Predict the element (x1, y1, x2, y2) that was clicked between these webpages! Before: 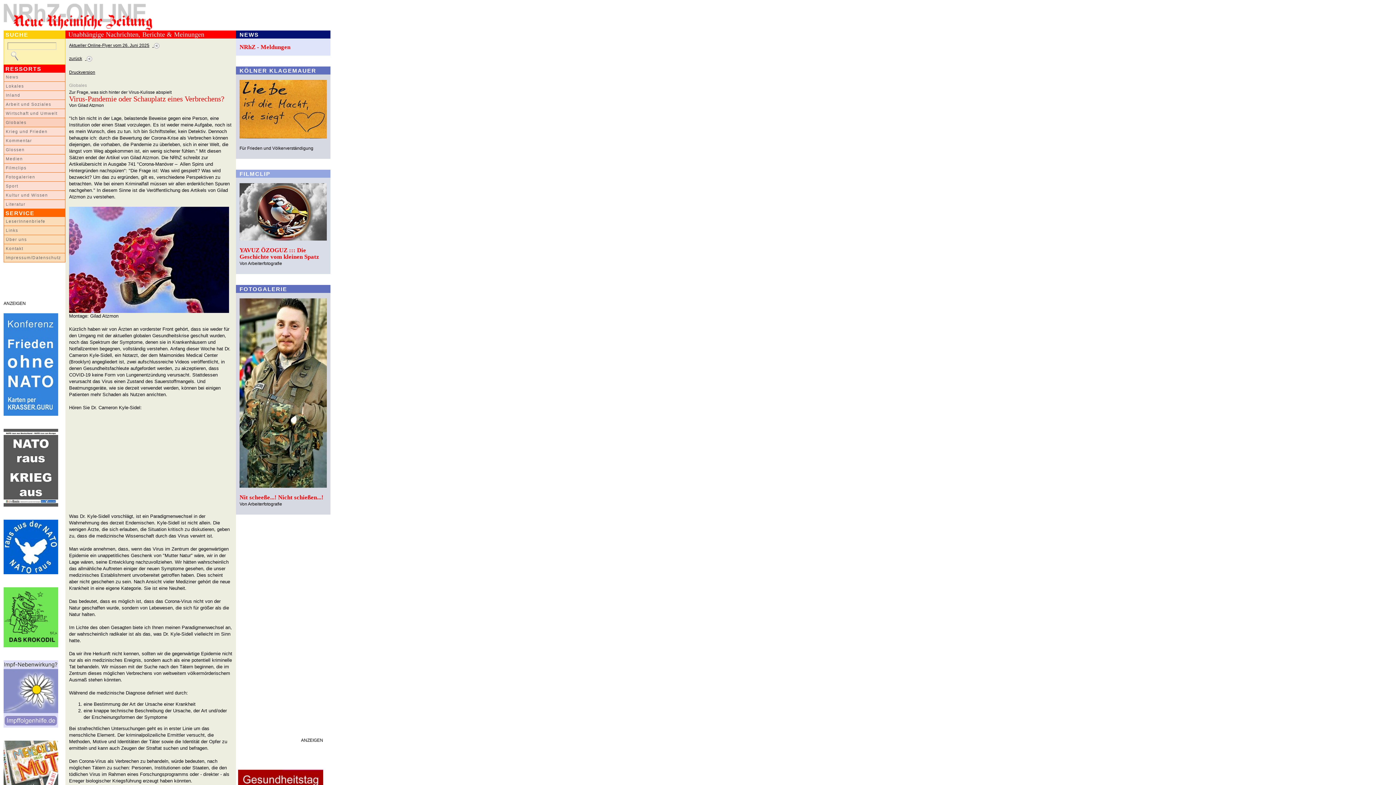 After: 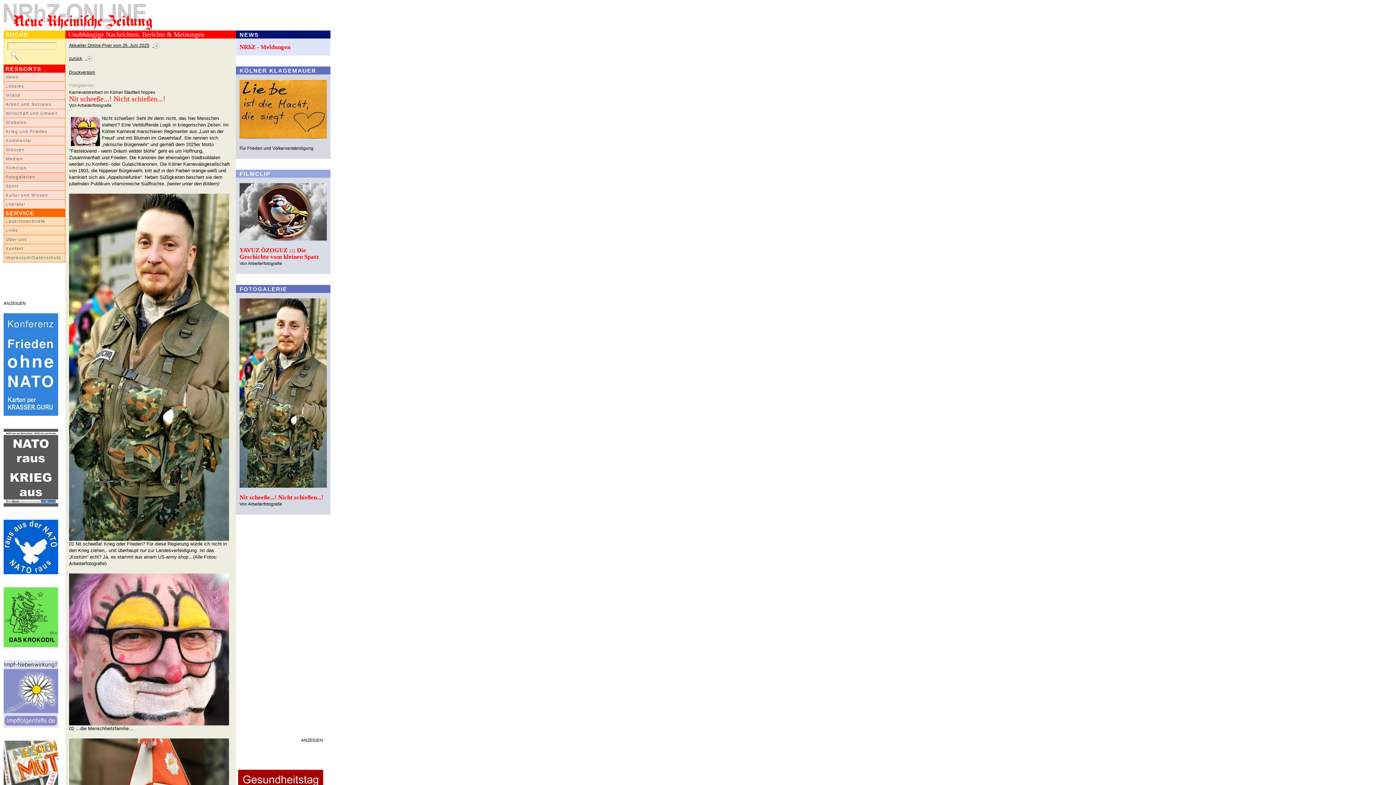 Action: label: Nit scheeße...! Nicht schießen...! bbox: (239, 494, 323, 501)